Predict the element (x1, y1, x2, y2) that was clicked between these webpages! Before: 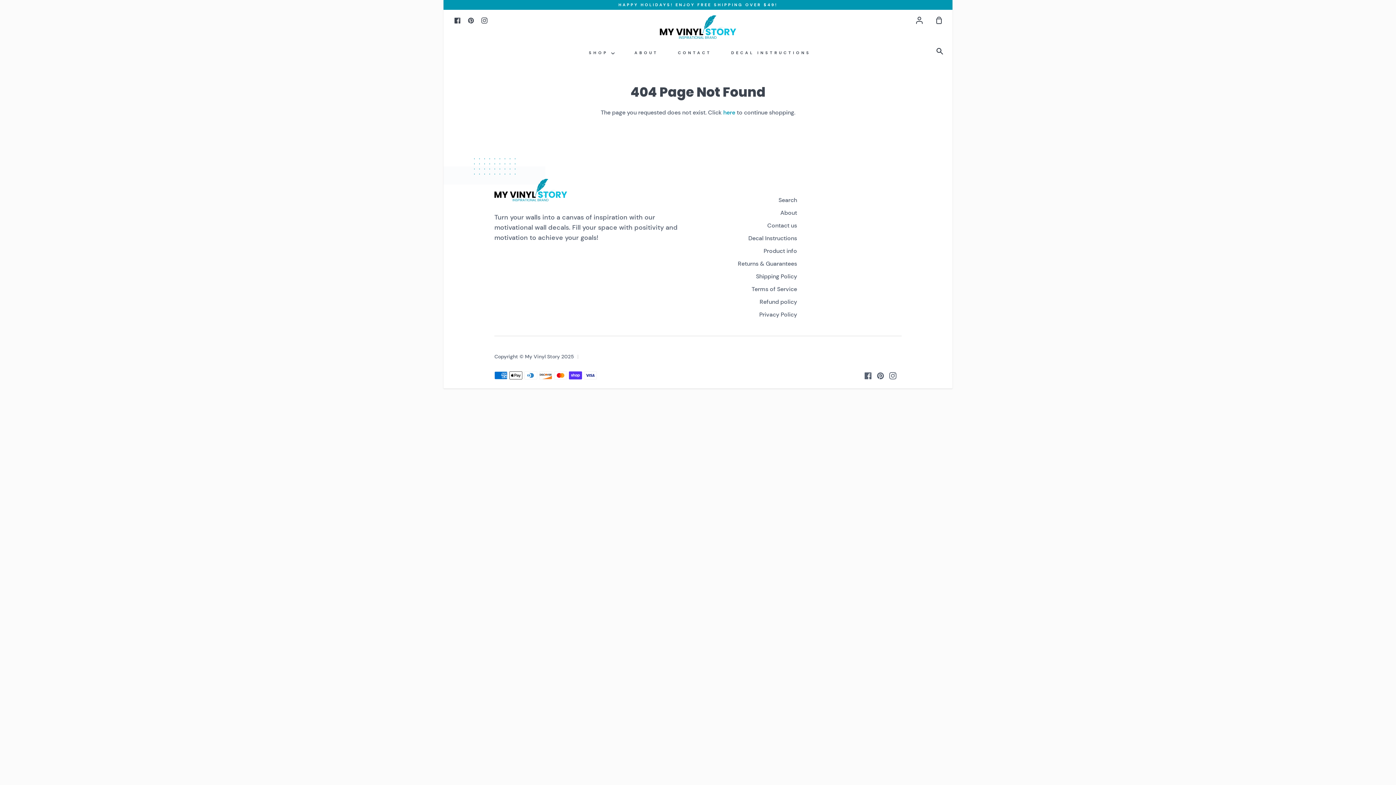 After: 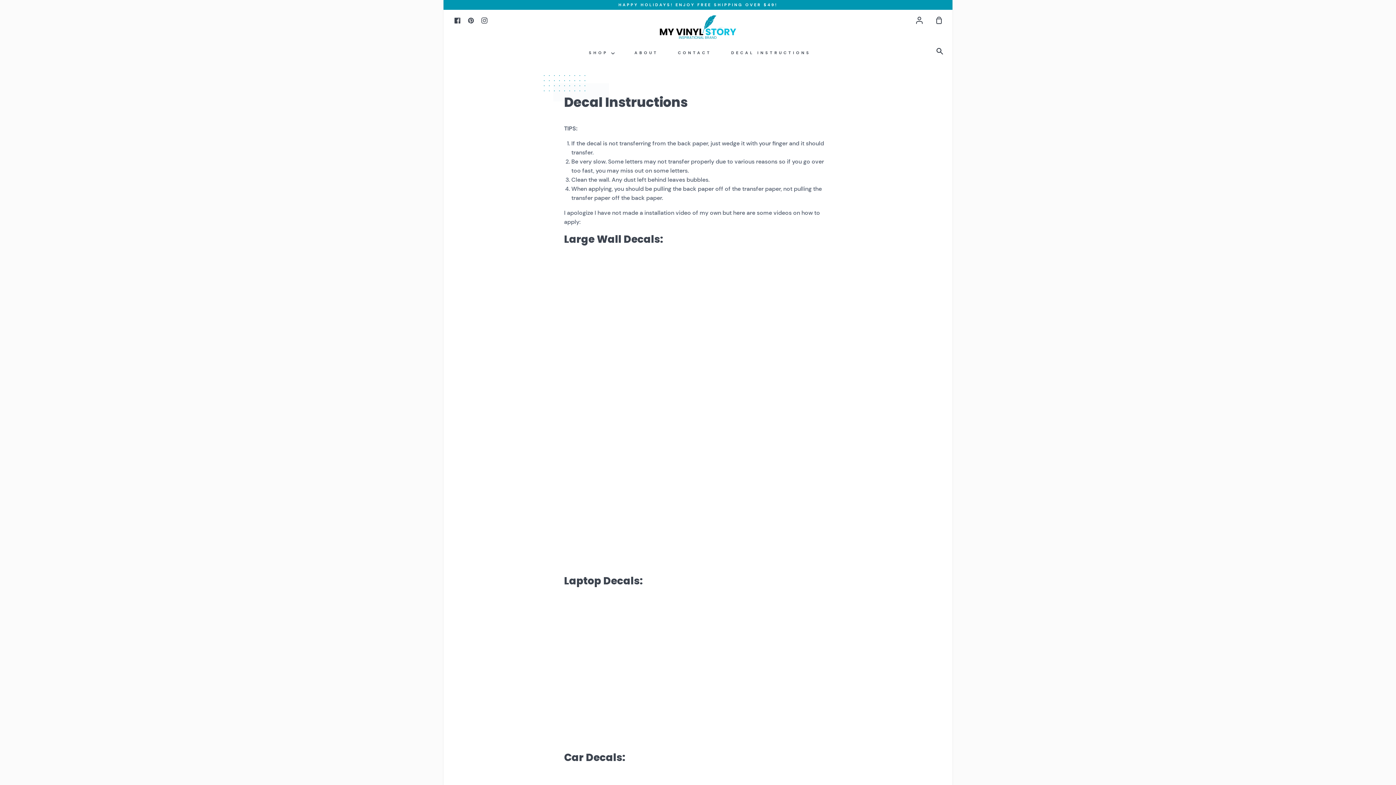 Action: label: DECAL INSTRUCTIONS bbox: (729, 45, 812, 60)